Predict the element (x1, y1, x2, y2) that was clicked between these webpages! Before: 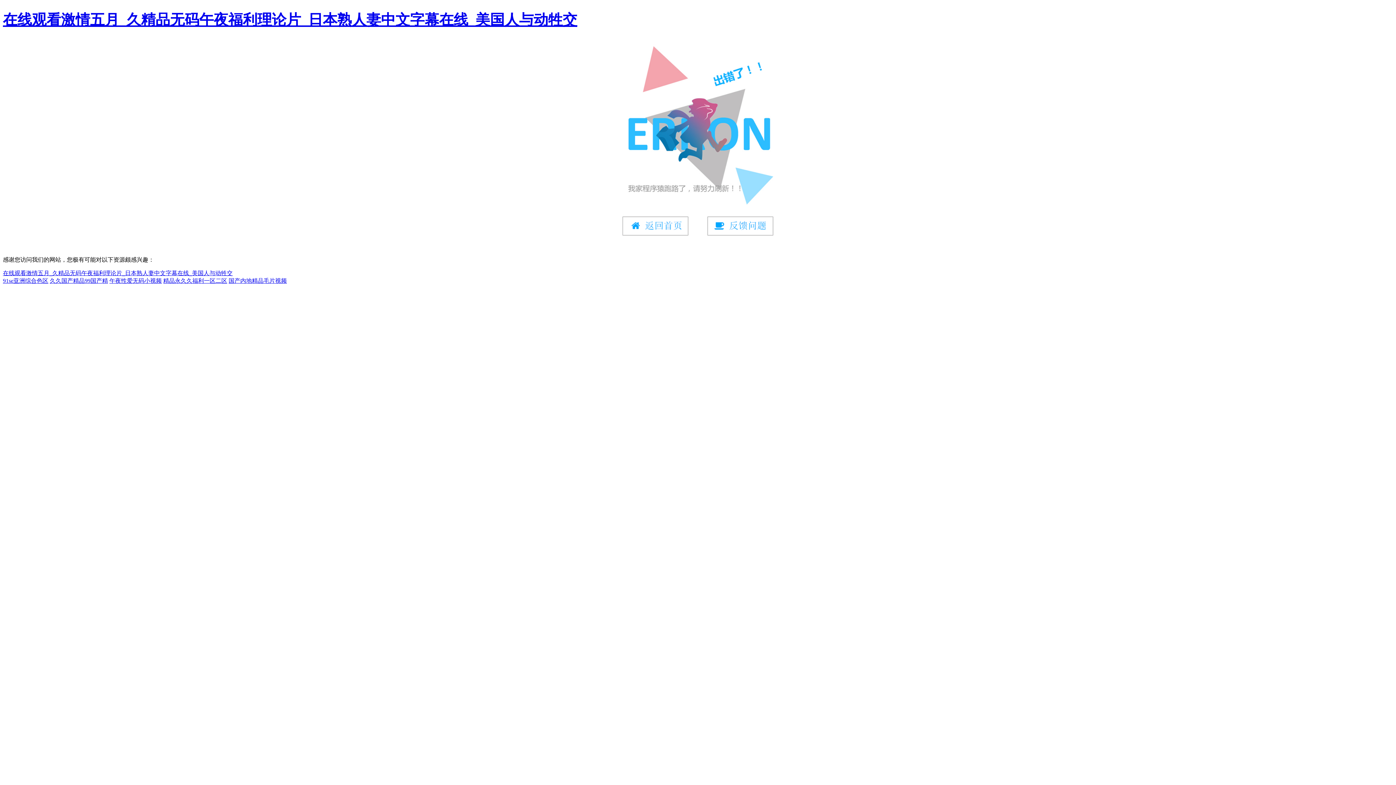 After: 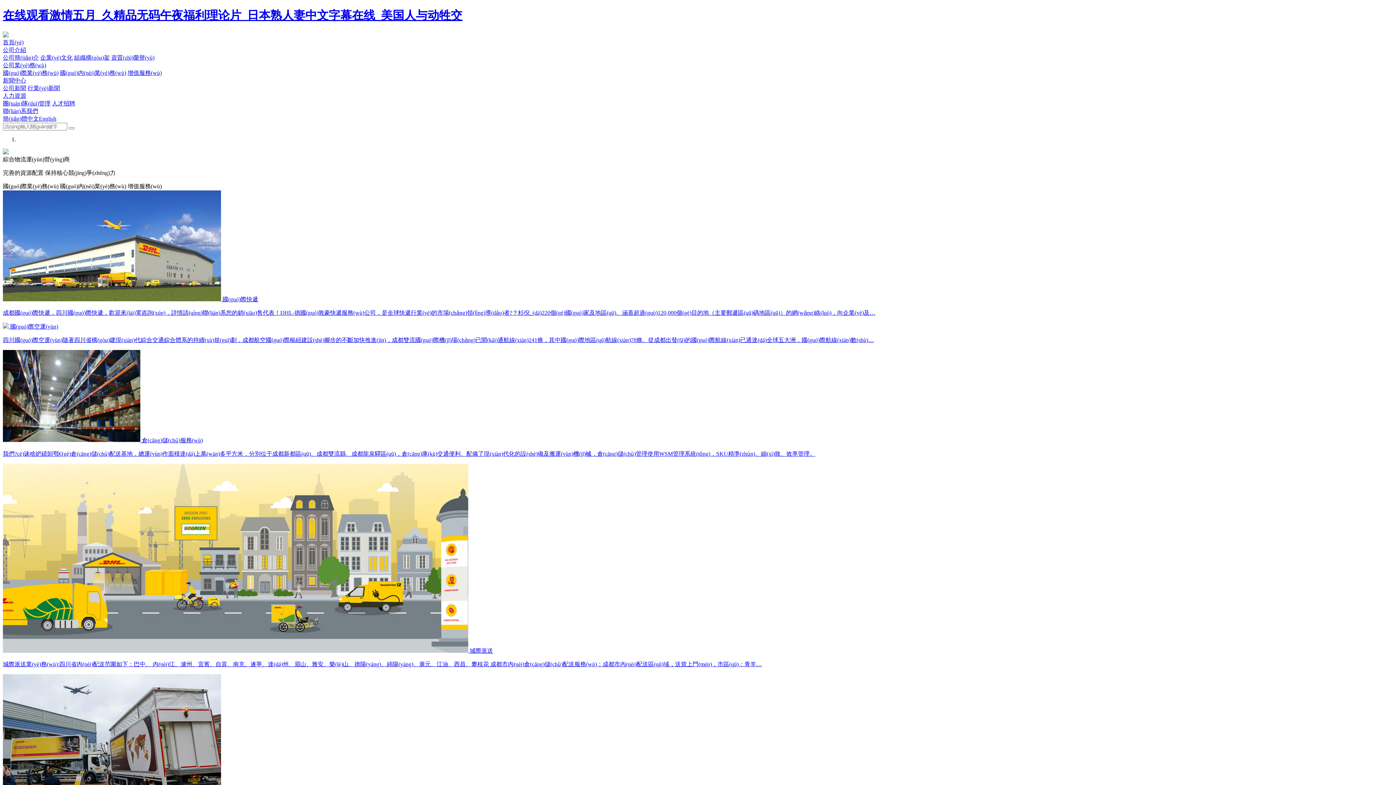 Action: bbox: (2, 270, 232, 276) label: 在线观看激情五月_久精品无码午夜福利理论片_日本熟人妻中文字幕在线_美国人与动牲交